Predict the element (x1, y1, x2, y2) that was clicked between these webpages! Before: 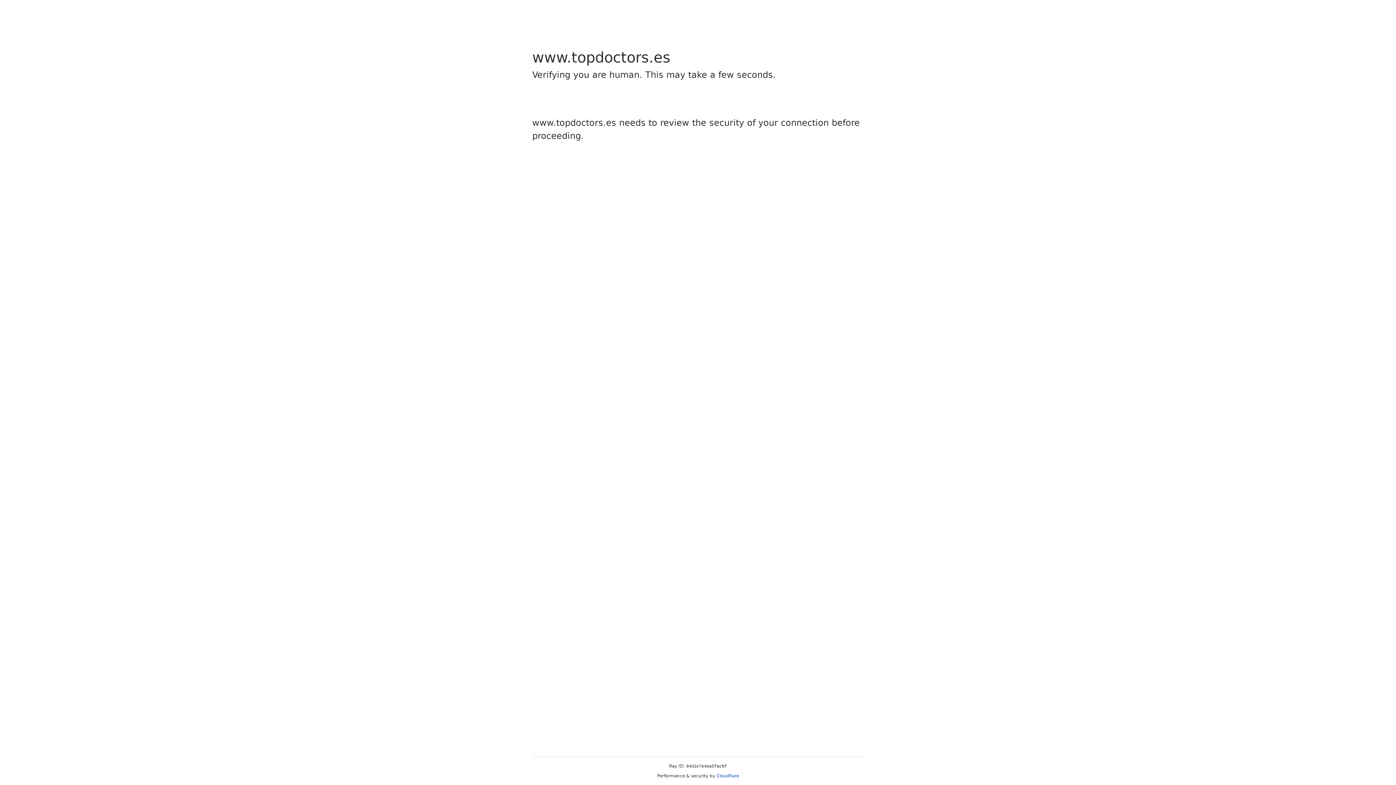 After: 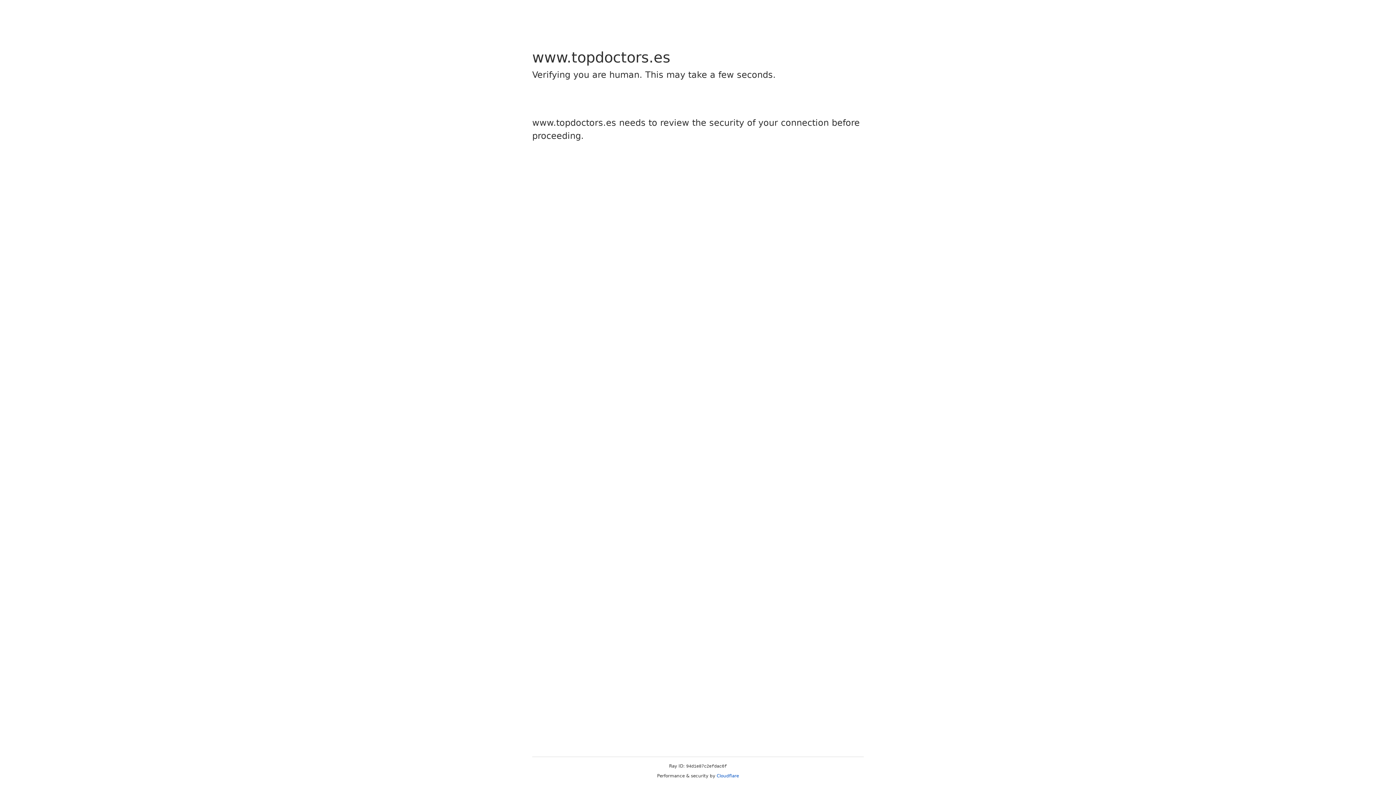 Action: bbox: (716, 773, 739, 778) label: Cloudflare